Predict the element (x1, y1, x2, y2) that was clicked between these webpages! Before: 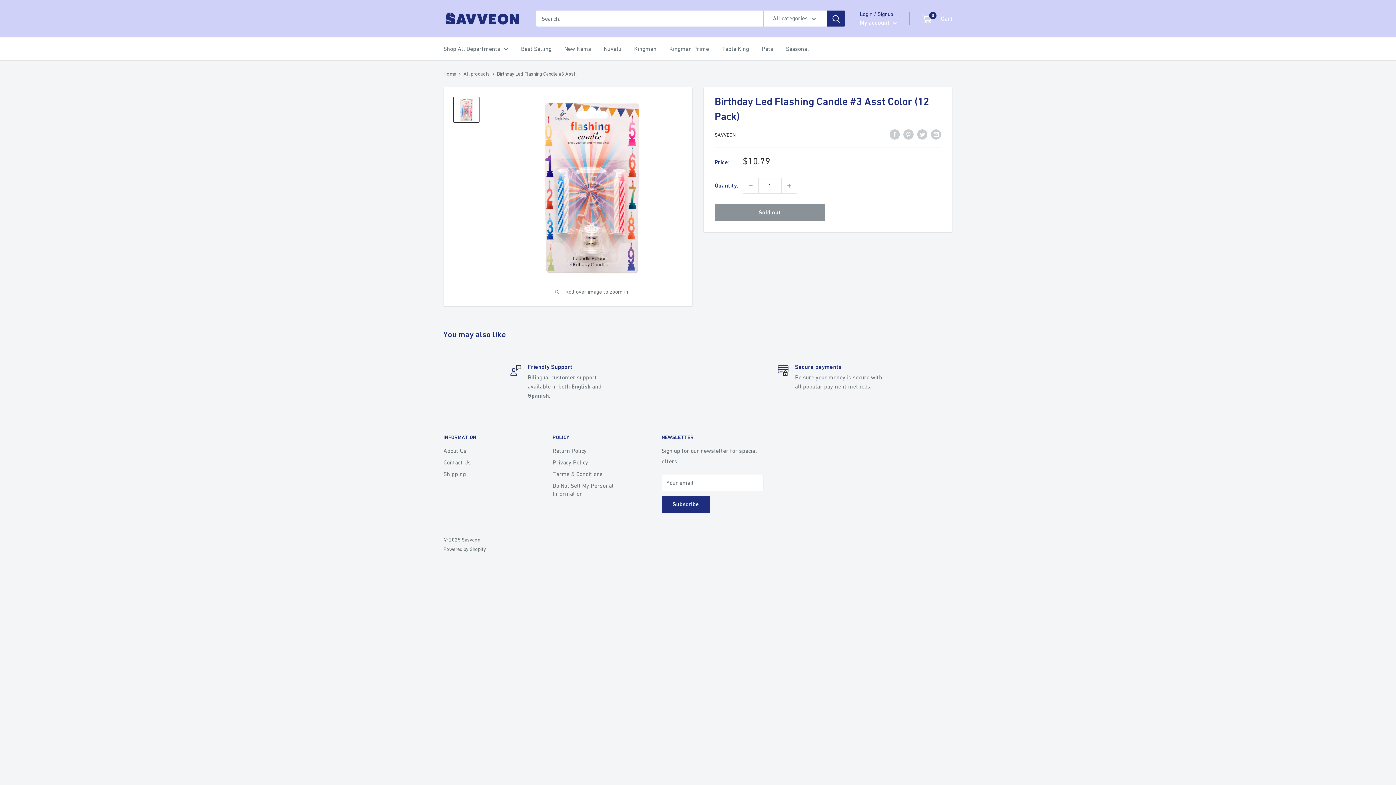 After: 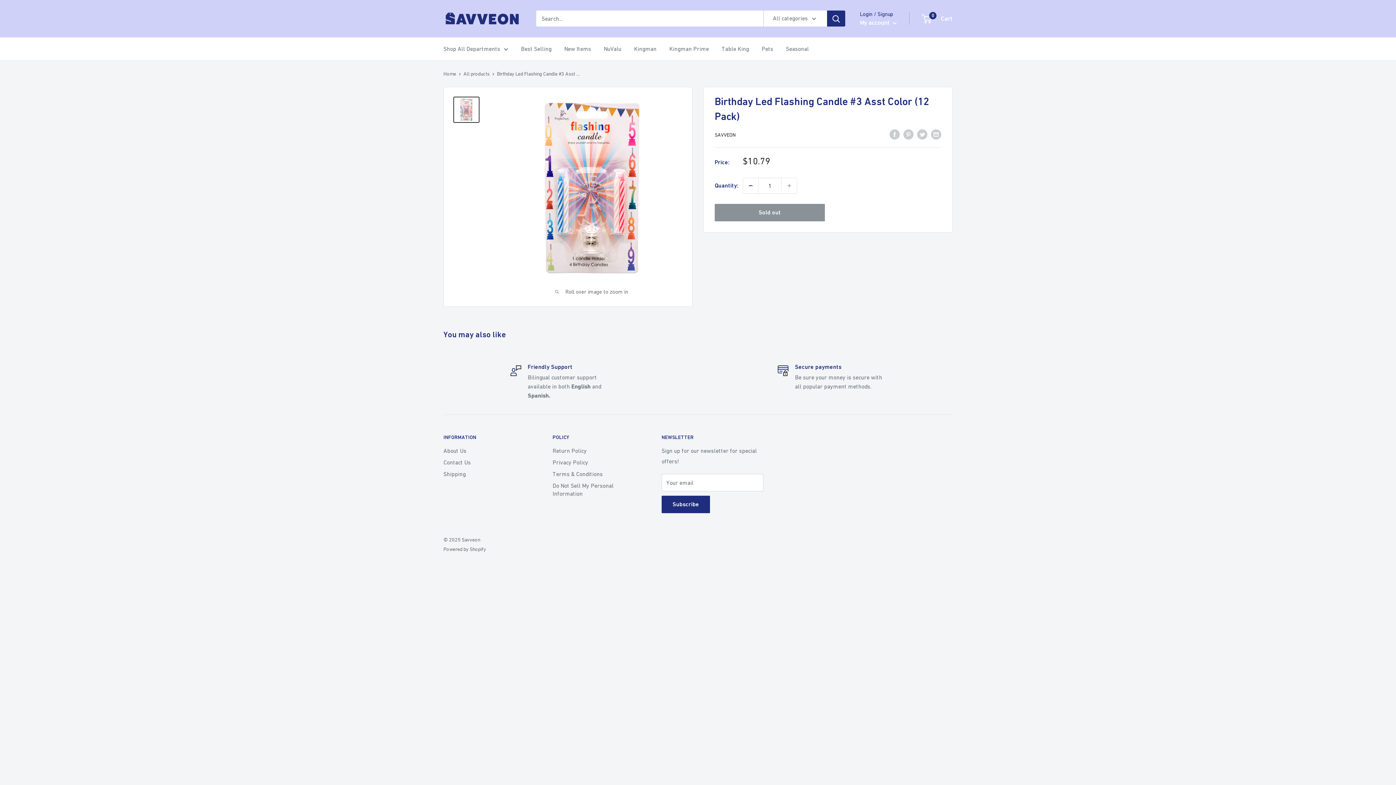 Action: label: Decrease quantity by 1 bbox: (743, 178, 758, 193)